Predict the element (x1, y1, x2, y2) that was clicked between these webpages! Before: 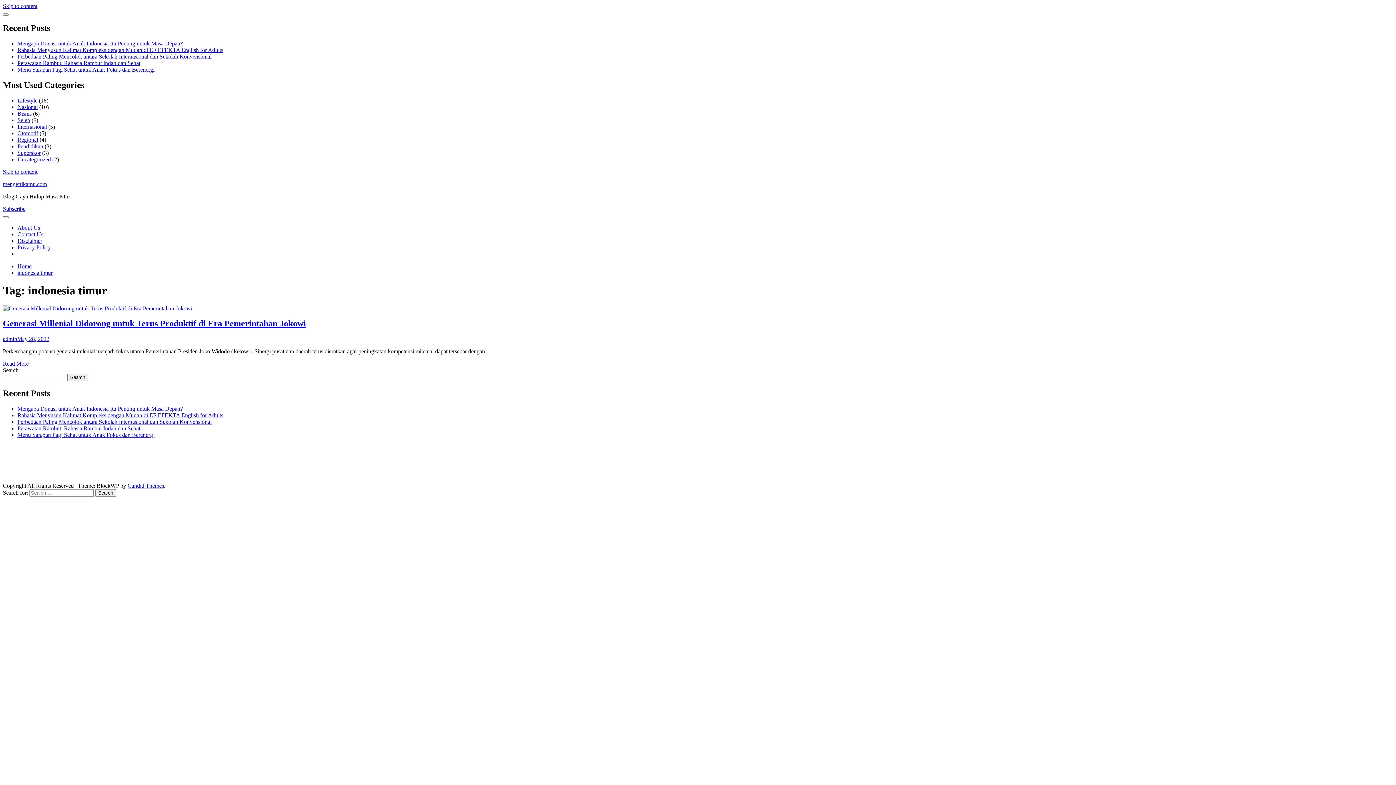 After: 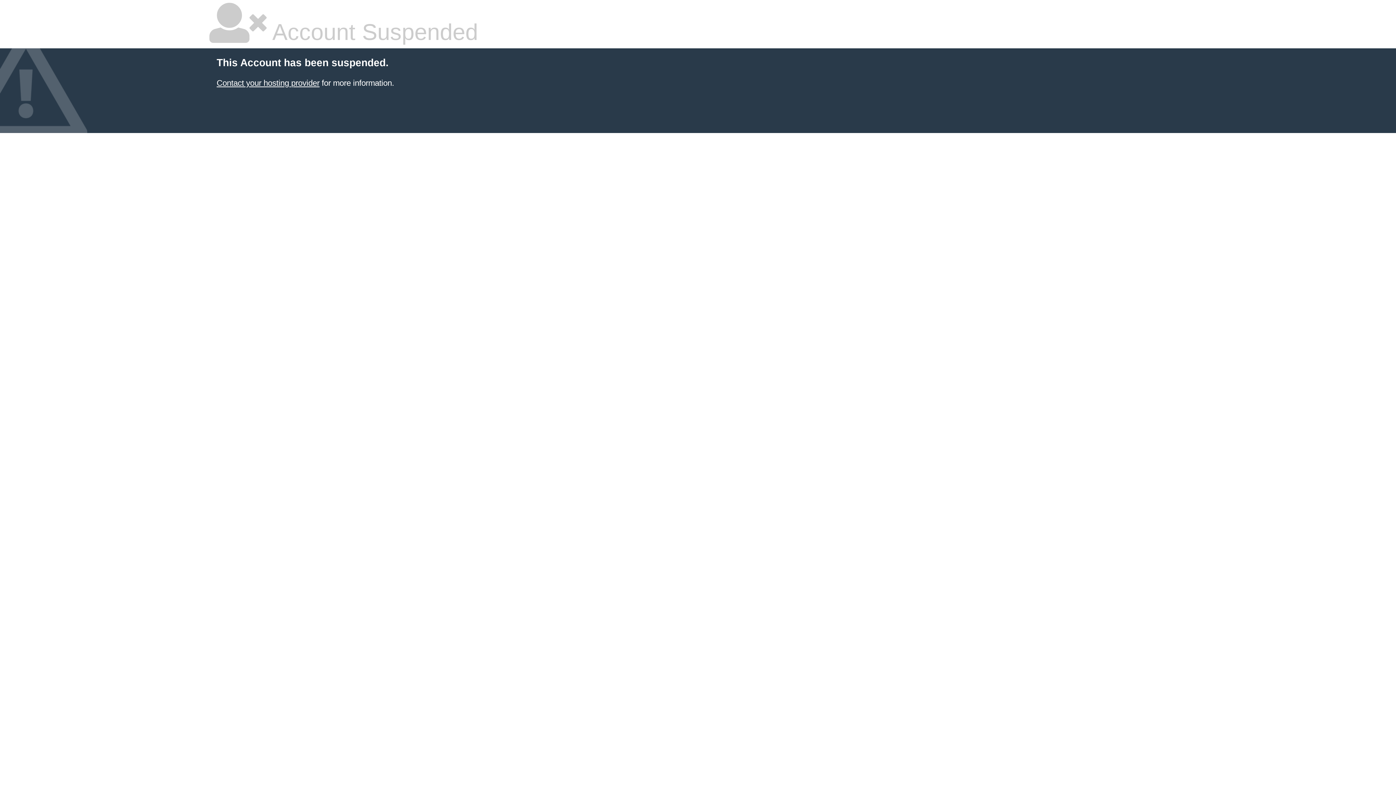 Action: bbox: (930, 464, 950, 470) label: jurnalfyp